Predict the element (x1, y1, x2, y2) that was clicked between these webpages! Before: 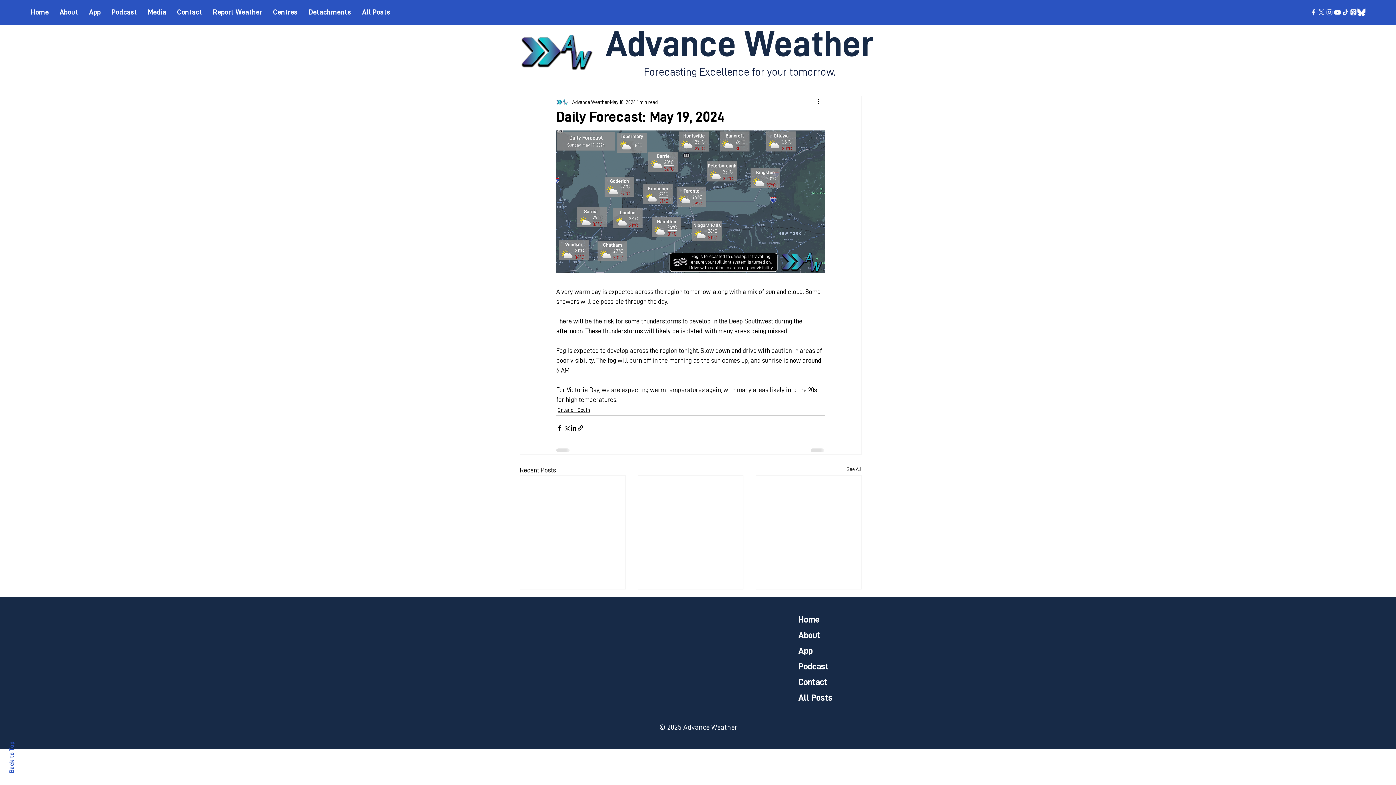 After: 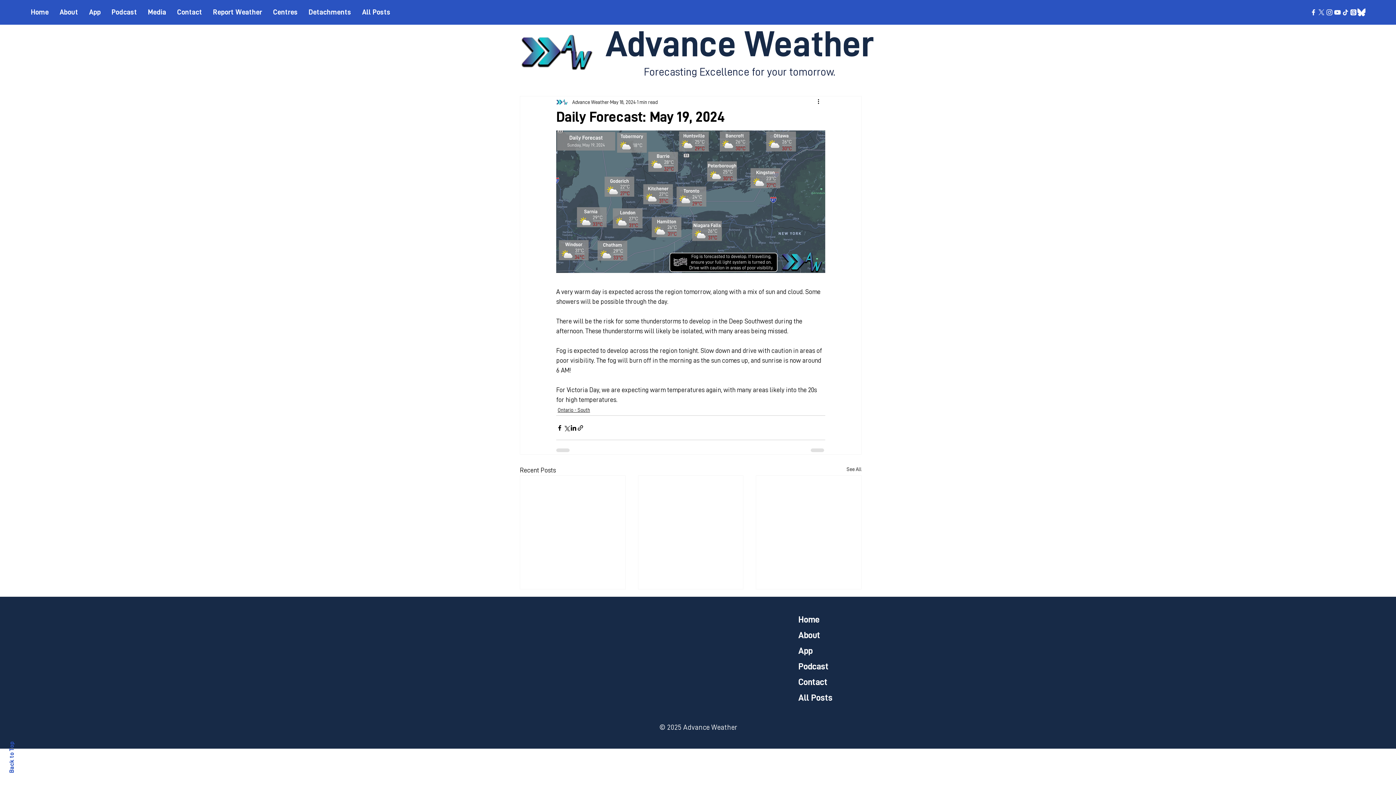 Action: label: Centres bbox: (267, 6, 303, 17)